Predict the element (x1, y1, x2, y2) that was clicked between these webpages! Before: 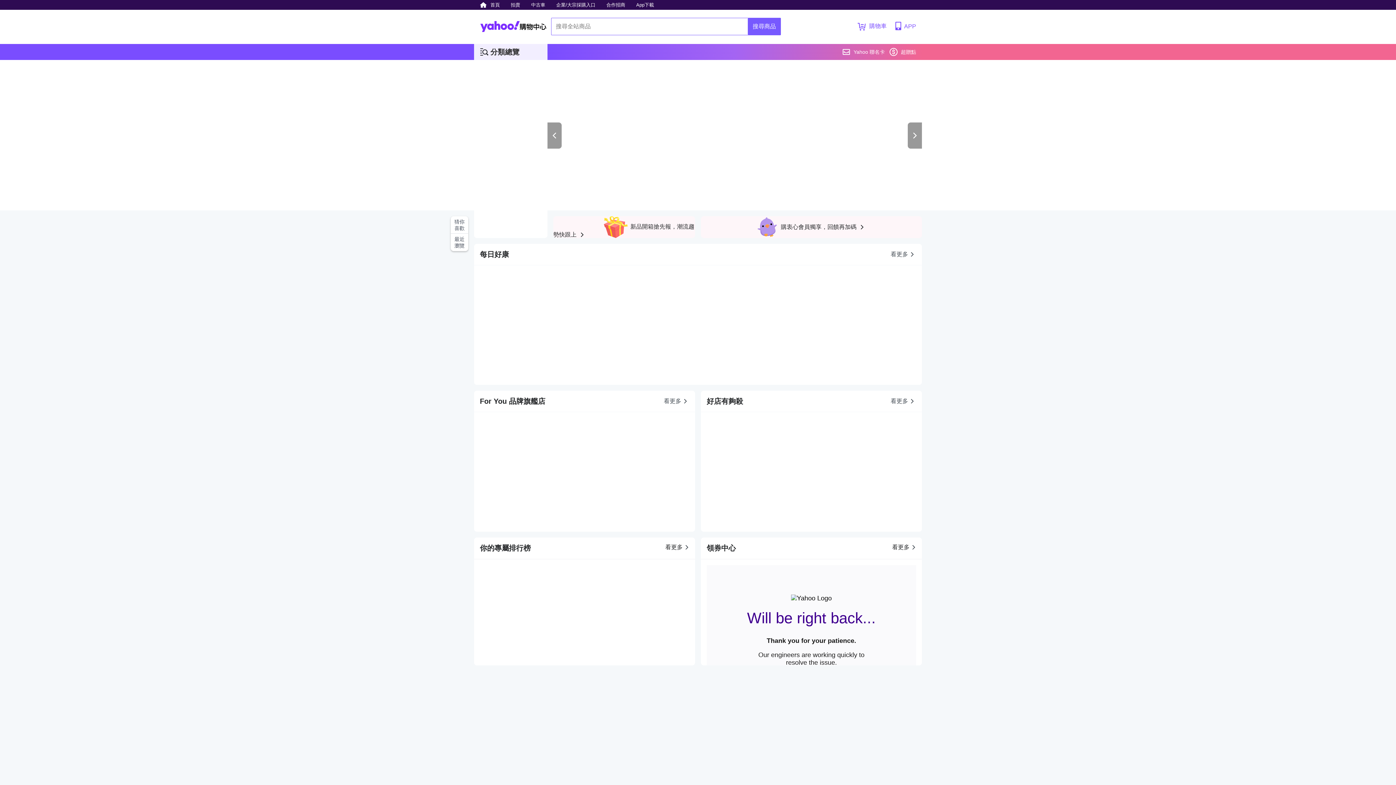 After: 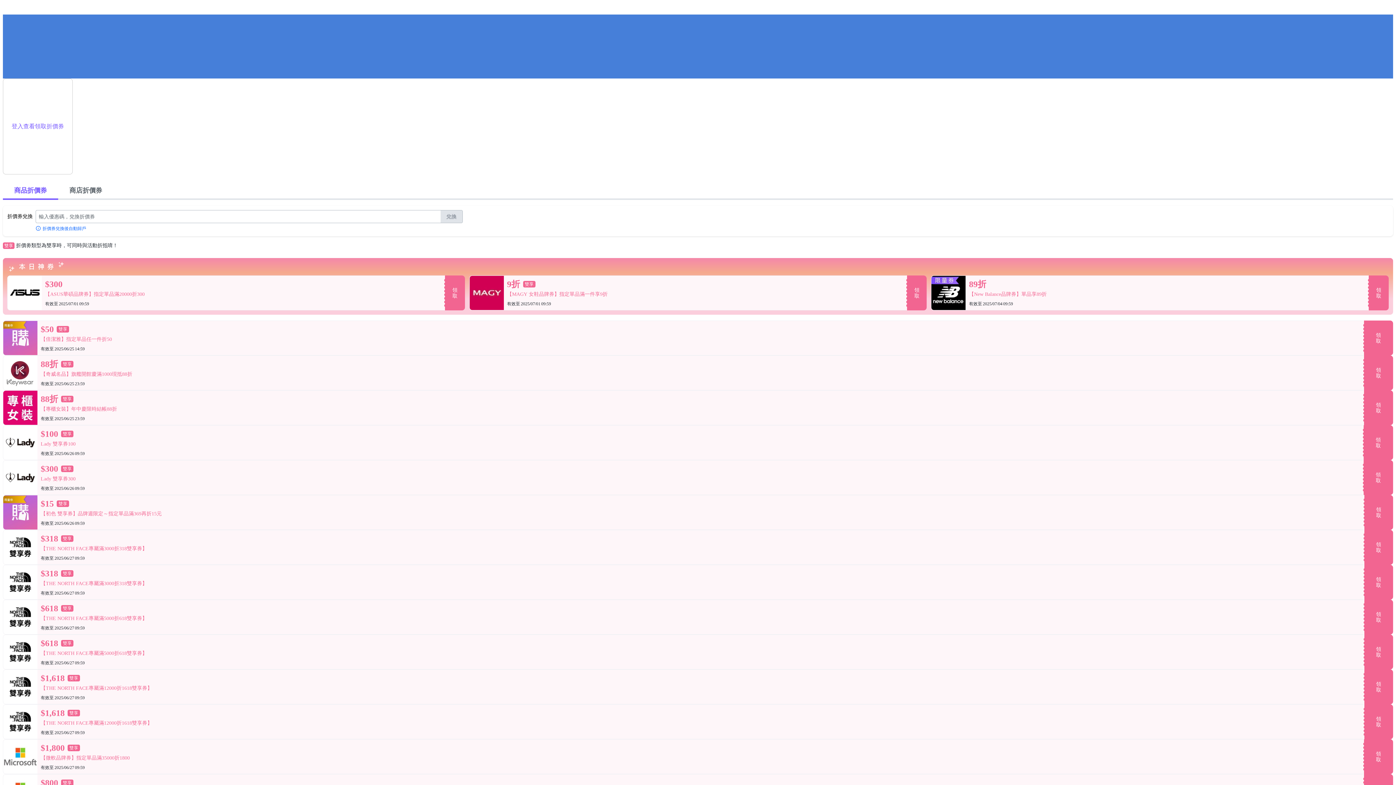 Action: label: 看更多 bbox: (892, 543, 917, 551)